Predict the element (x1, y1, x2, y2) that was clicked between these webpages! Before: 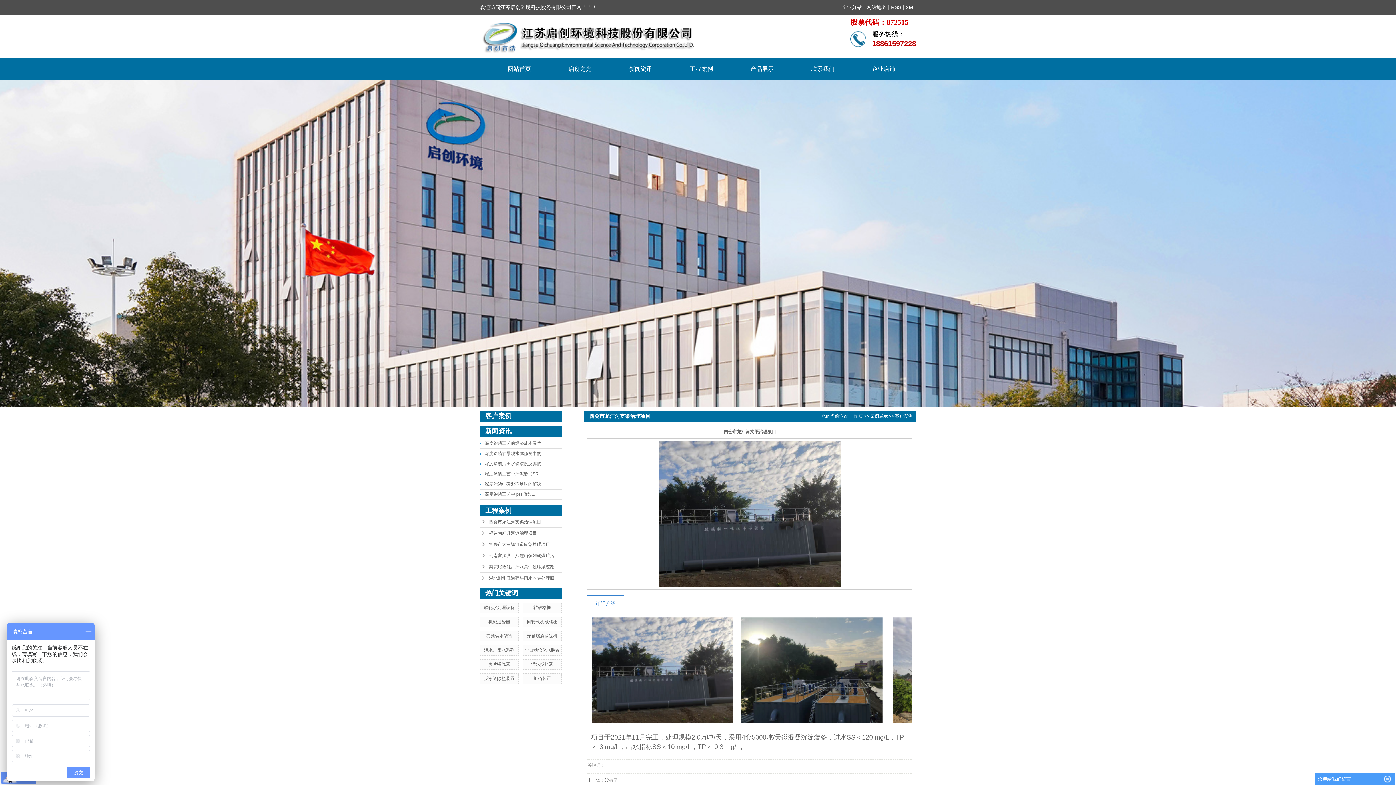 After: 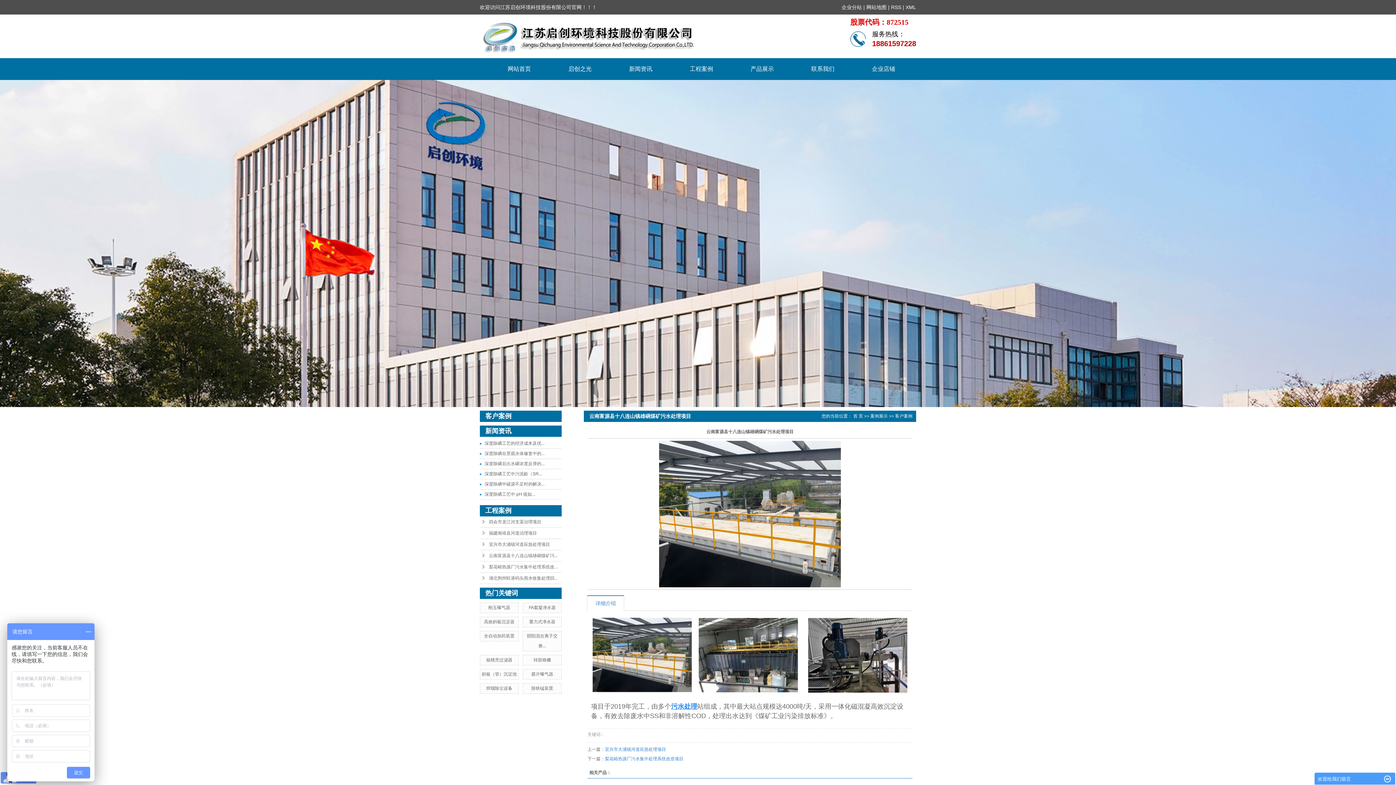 Action: label: 云南富源县十八连山镇雄硐煤矿污... bbox: (480, 550, 561, 561)